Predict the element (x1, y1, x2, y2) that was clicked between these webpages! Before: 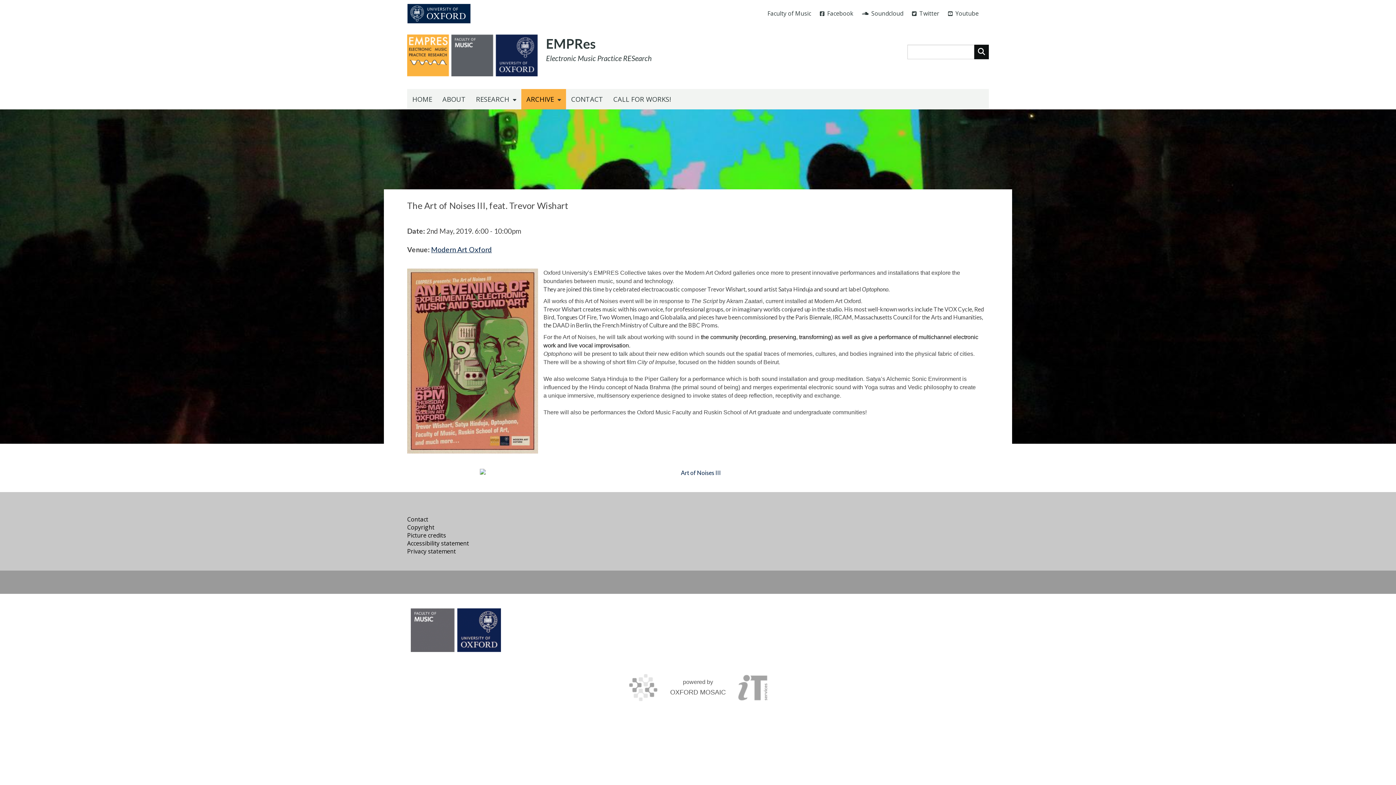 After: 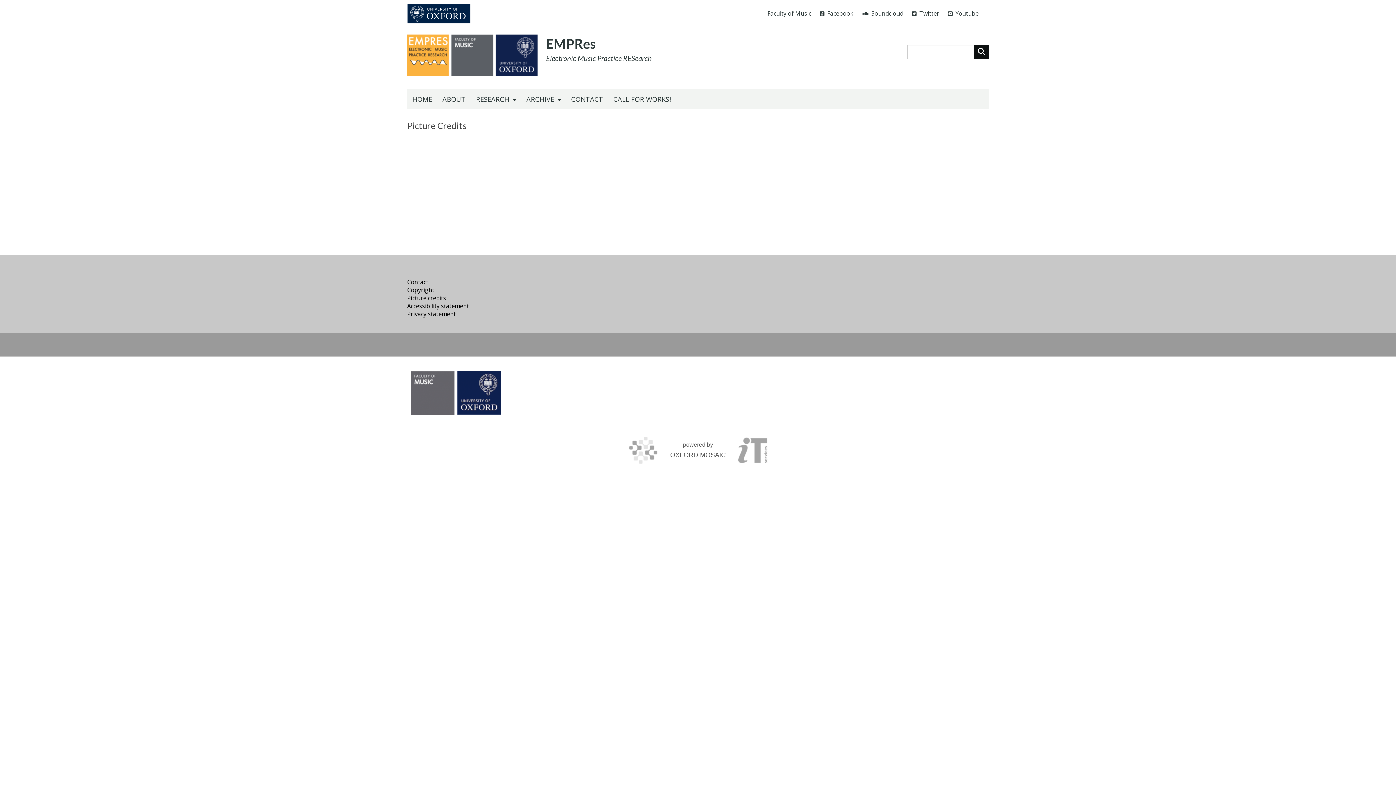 Action: label: Picture credits bbox: (407, 531, 446, 539)